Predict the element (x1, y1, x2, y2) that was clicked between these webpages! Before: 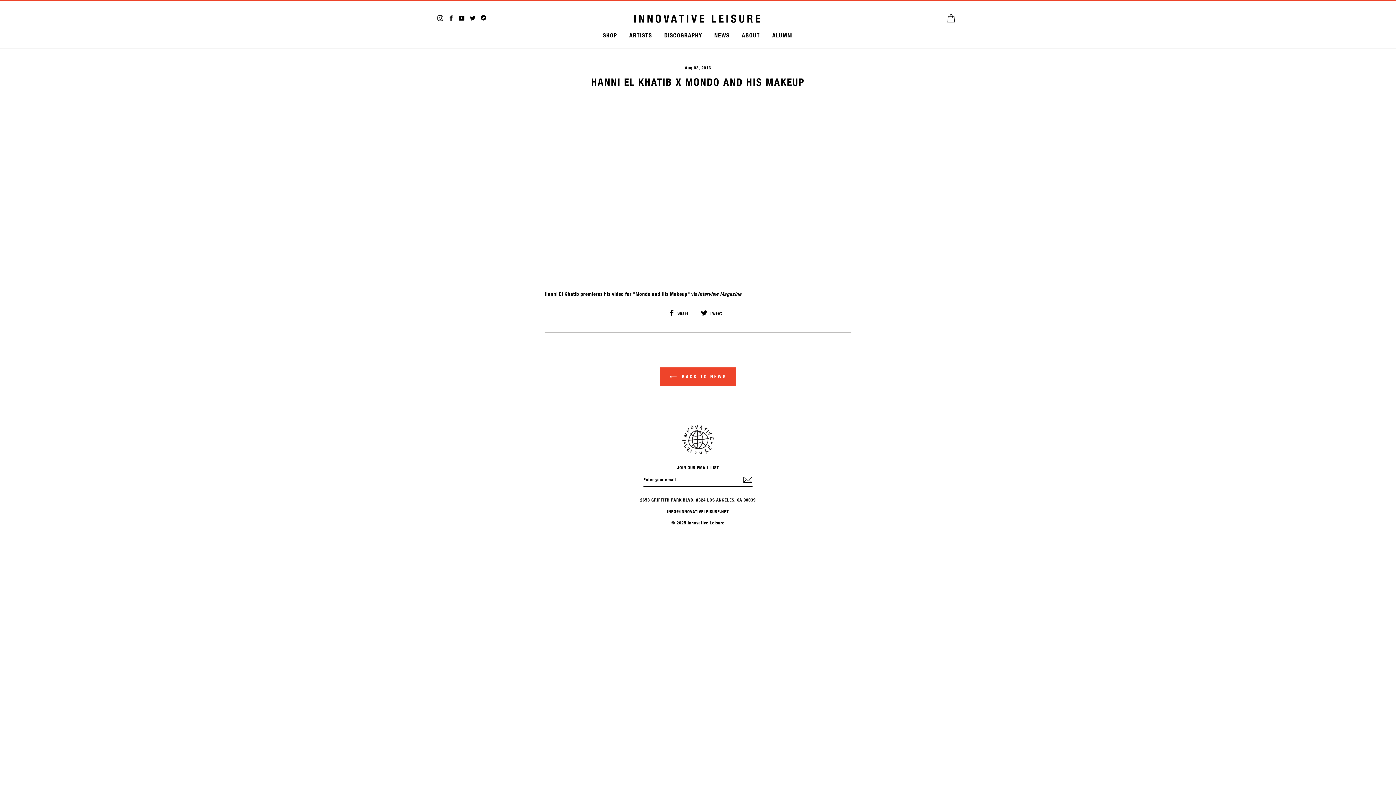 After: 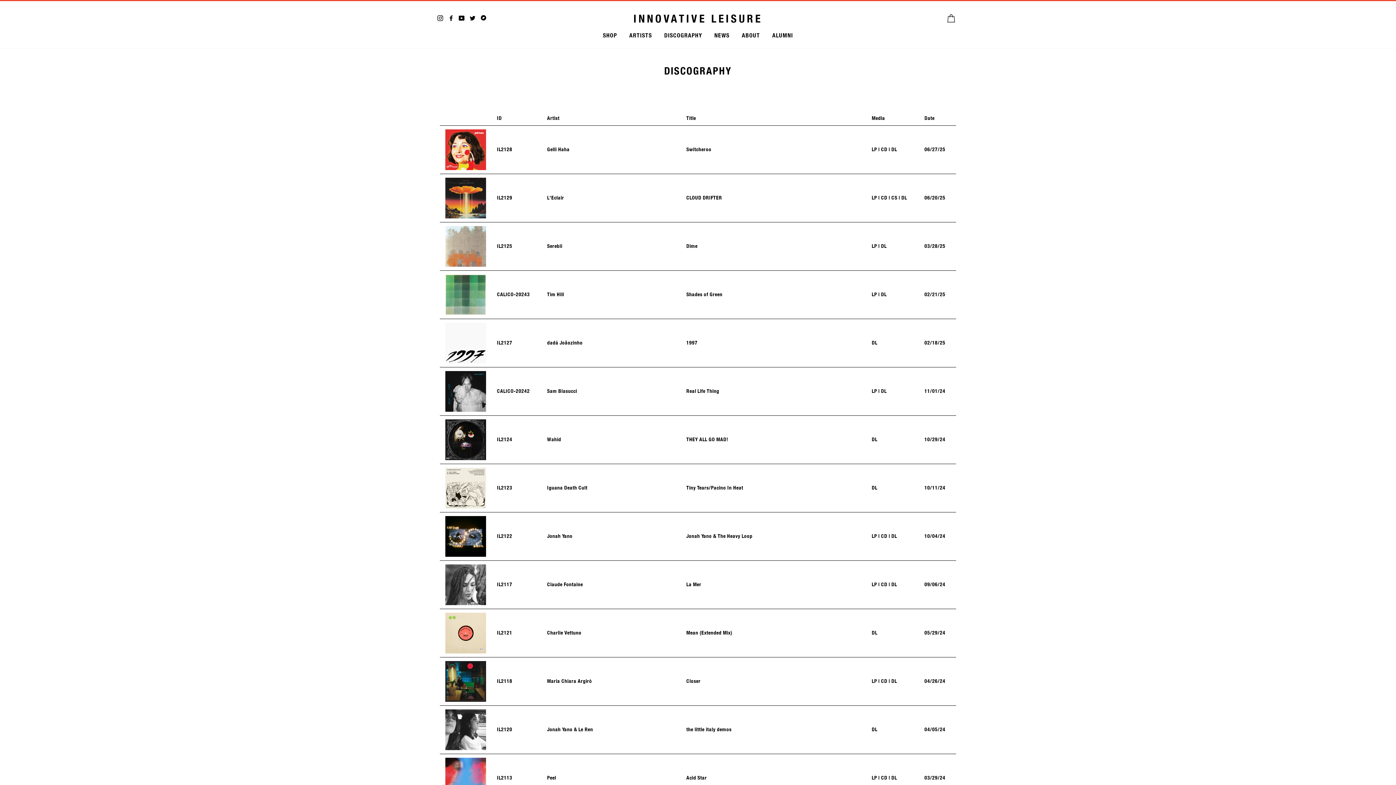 Action: label: DISCOGRAPHY bbox: (658, 28, 707, 41)